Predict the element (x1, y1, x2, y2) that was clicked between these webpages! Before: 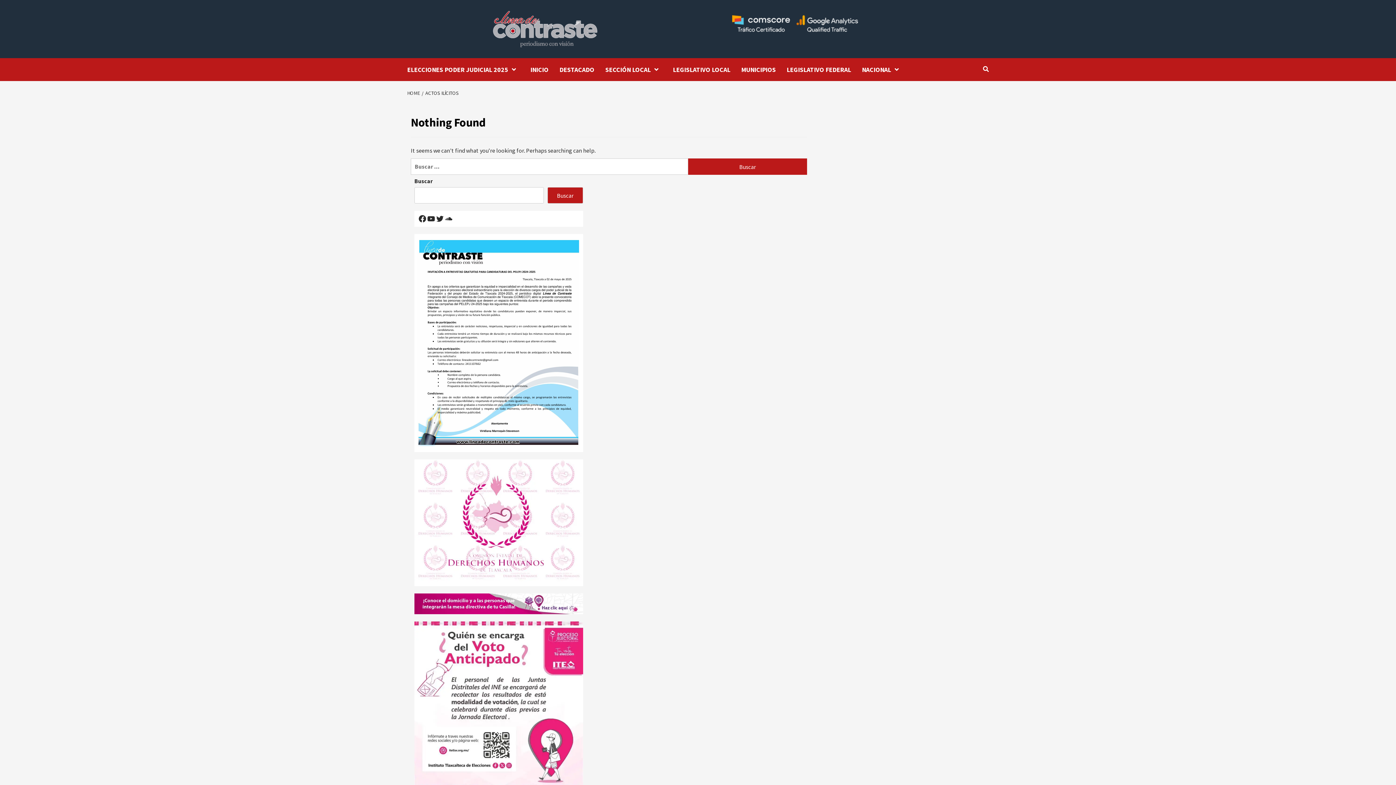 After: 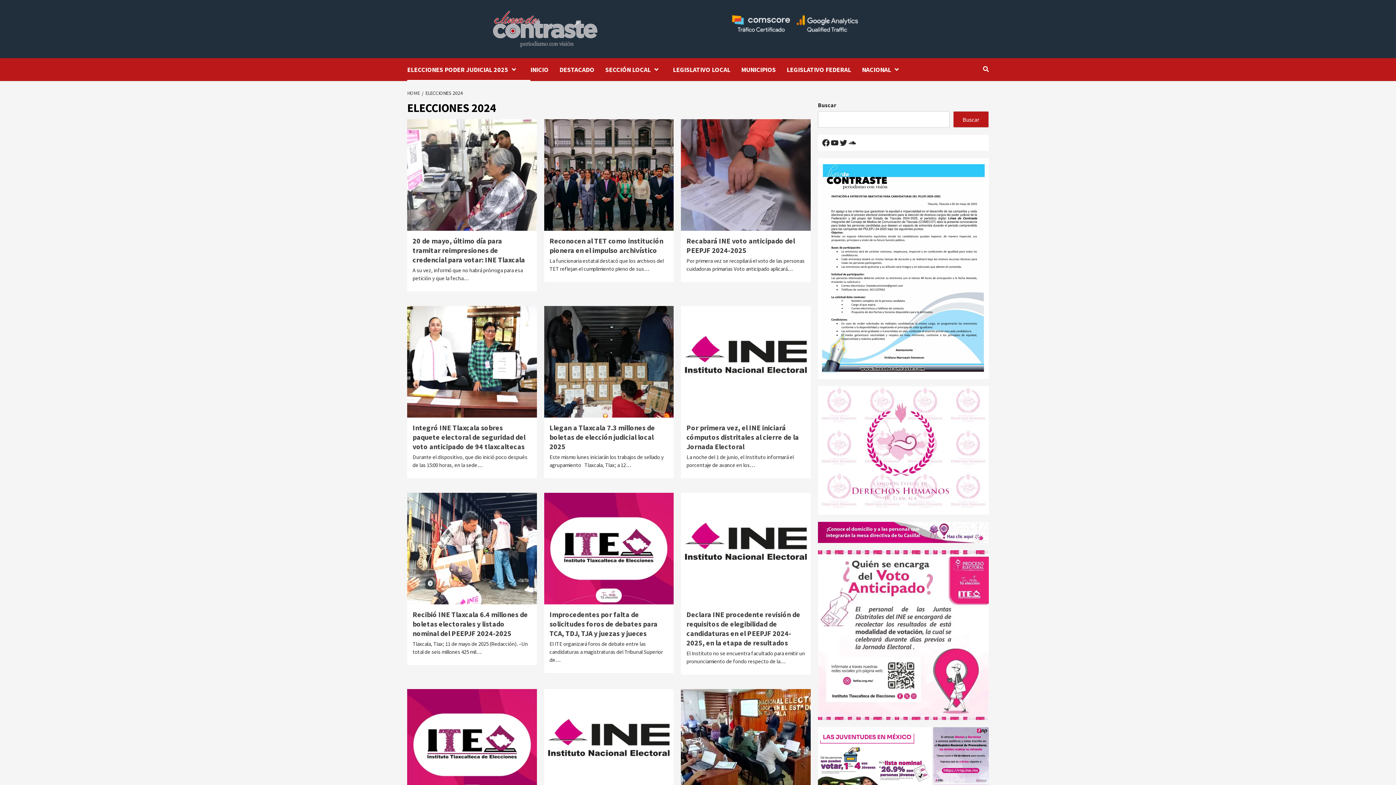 Action: bbox: (407, 58, 530, 81) label: ELECCIONES PODER JUDICIAL 2025